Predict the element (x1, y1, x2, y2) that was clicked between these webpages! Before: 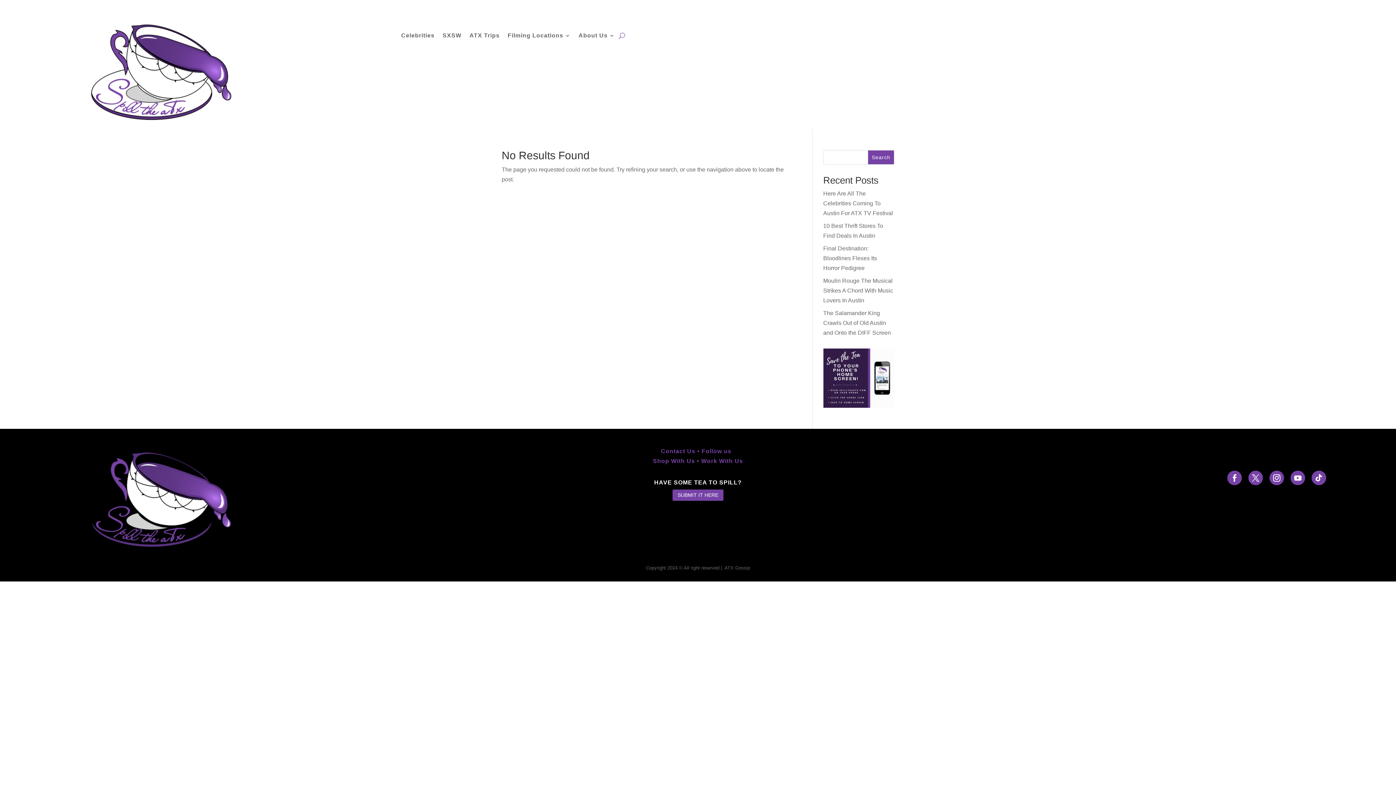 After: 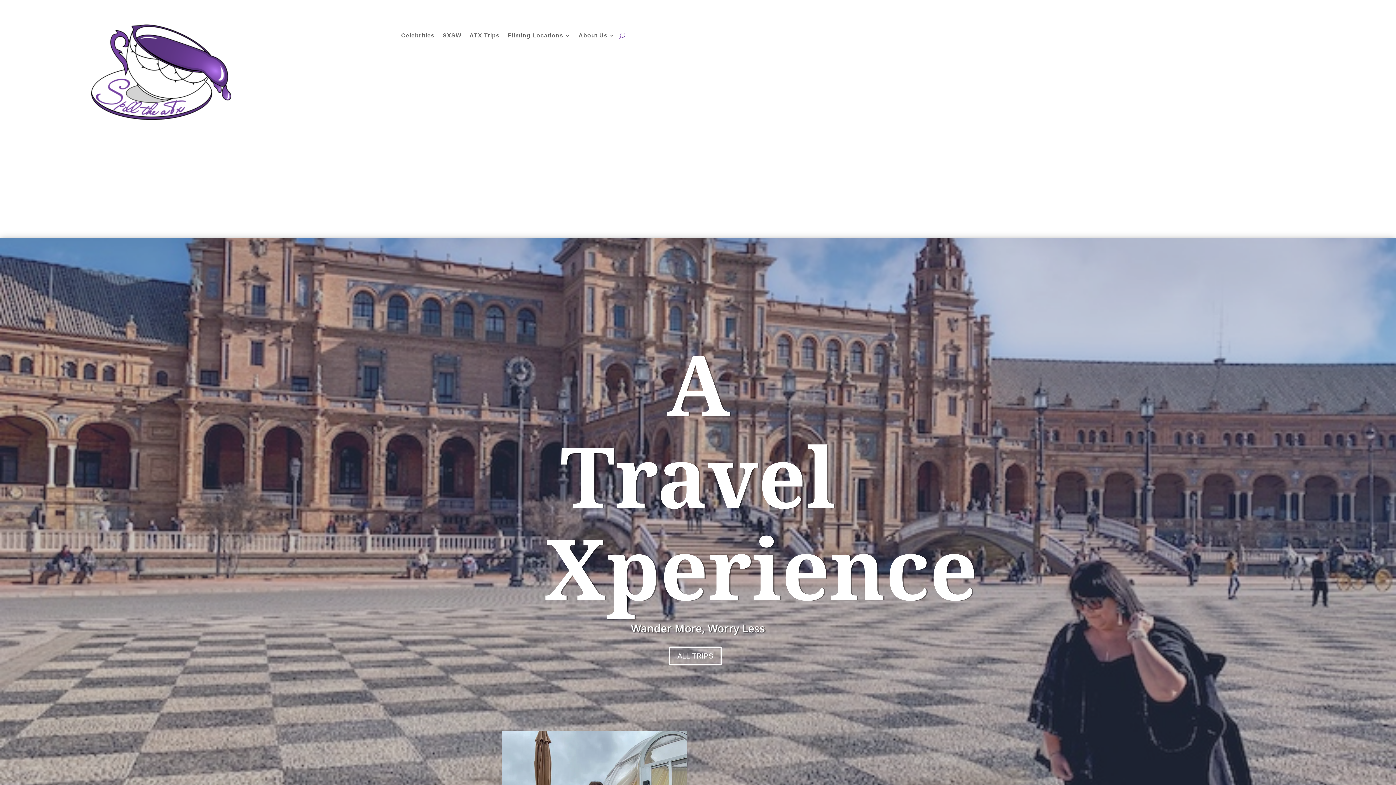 Action: bbox: (469, 33, 499, 41) label: ATX Trips